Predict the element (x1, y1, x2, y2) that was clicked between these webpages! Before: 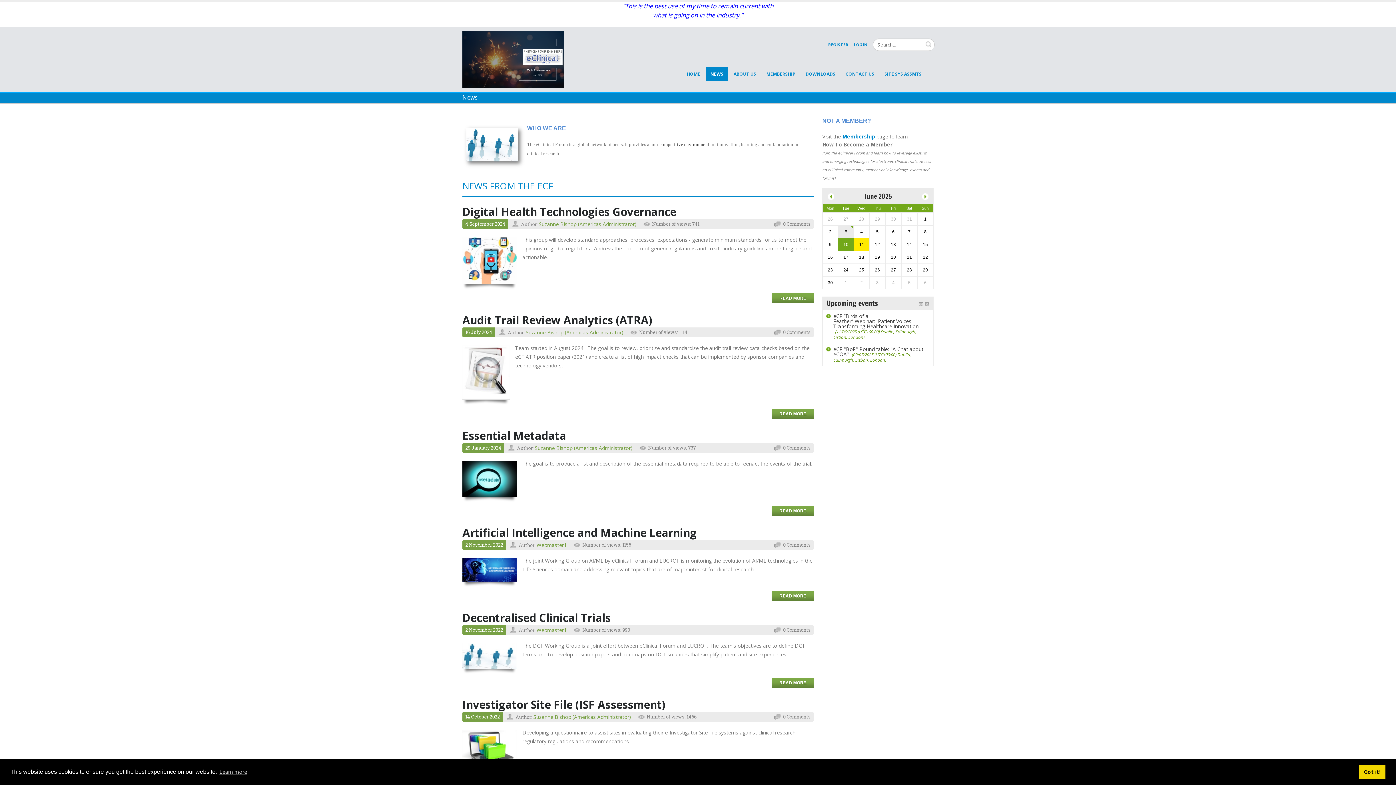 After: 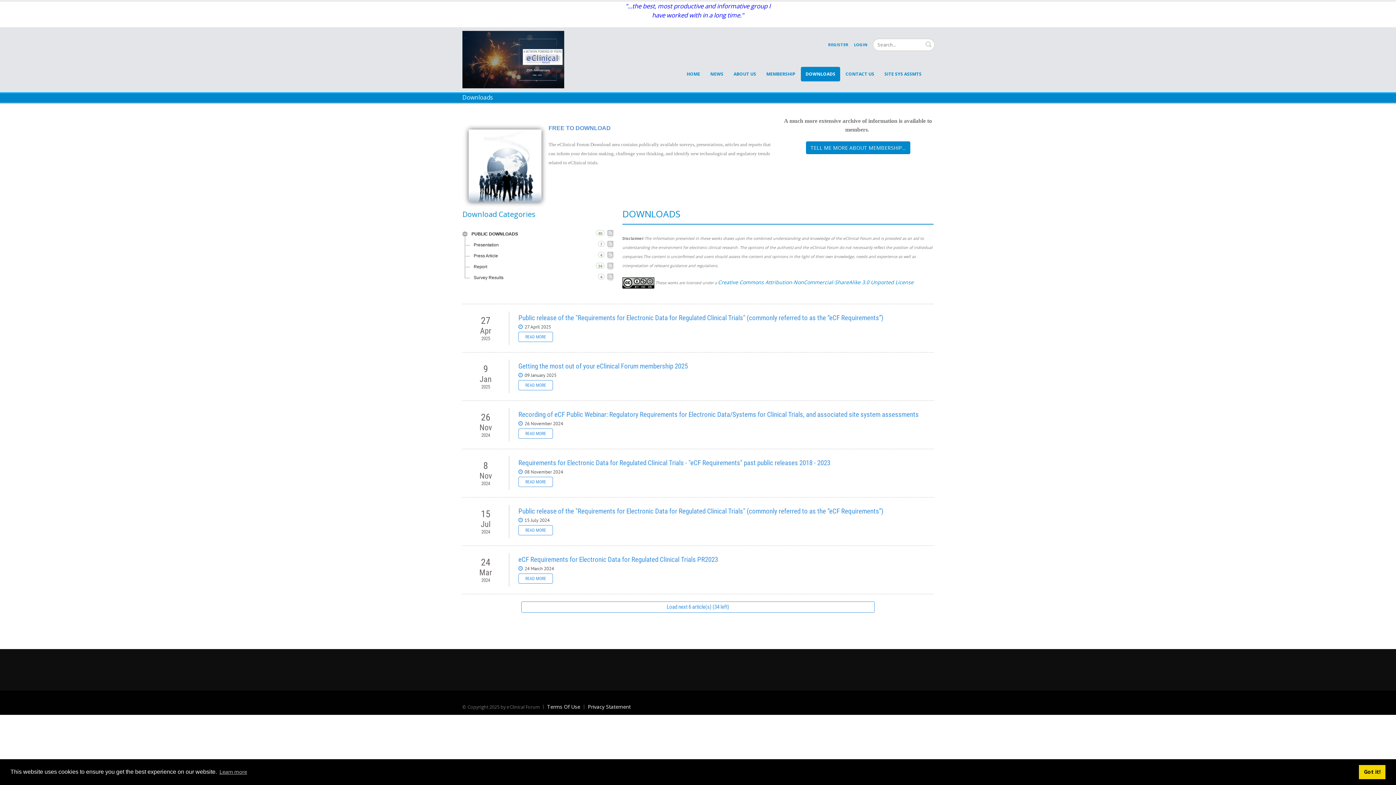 Action: bbox: (801, 66, 840, 81) label: DOWNLOADS